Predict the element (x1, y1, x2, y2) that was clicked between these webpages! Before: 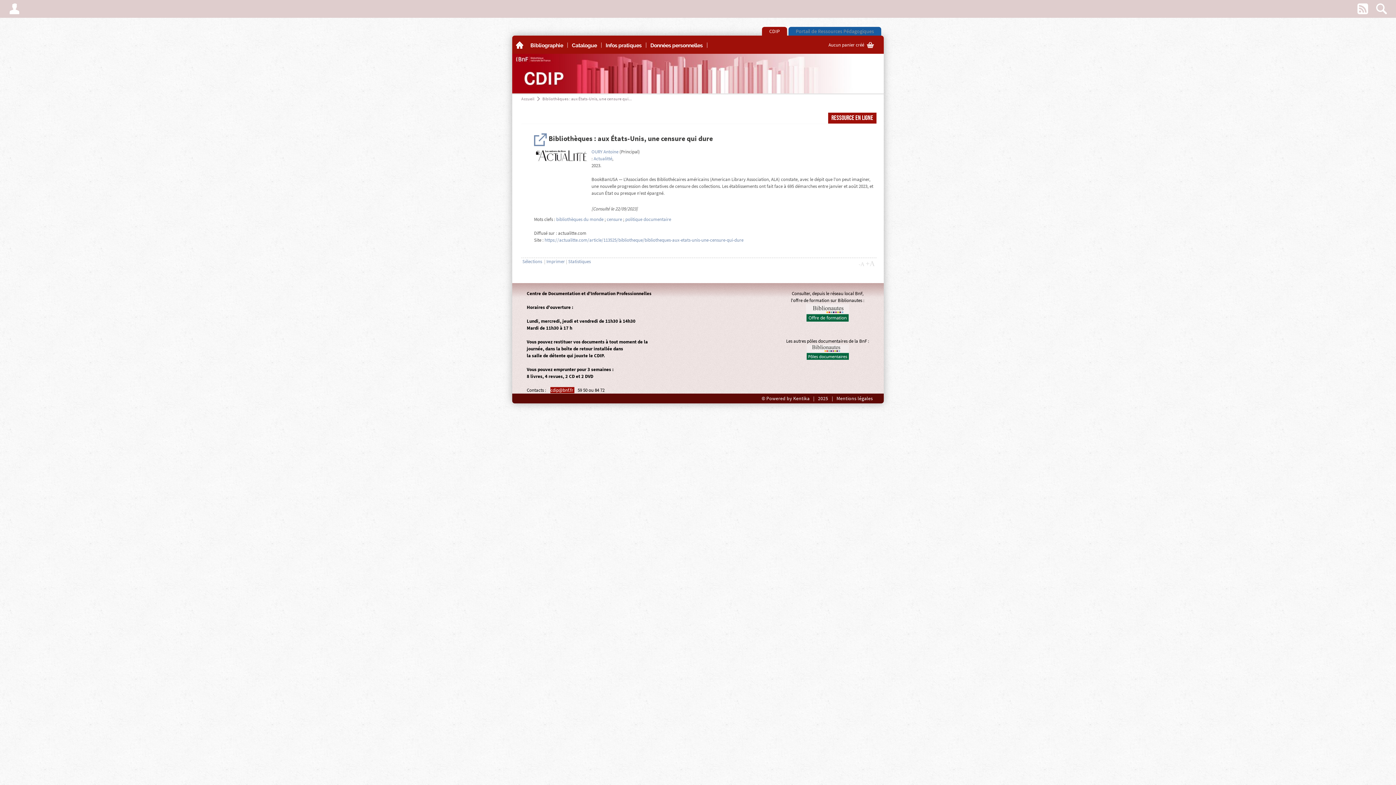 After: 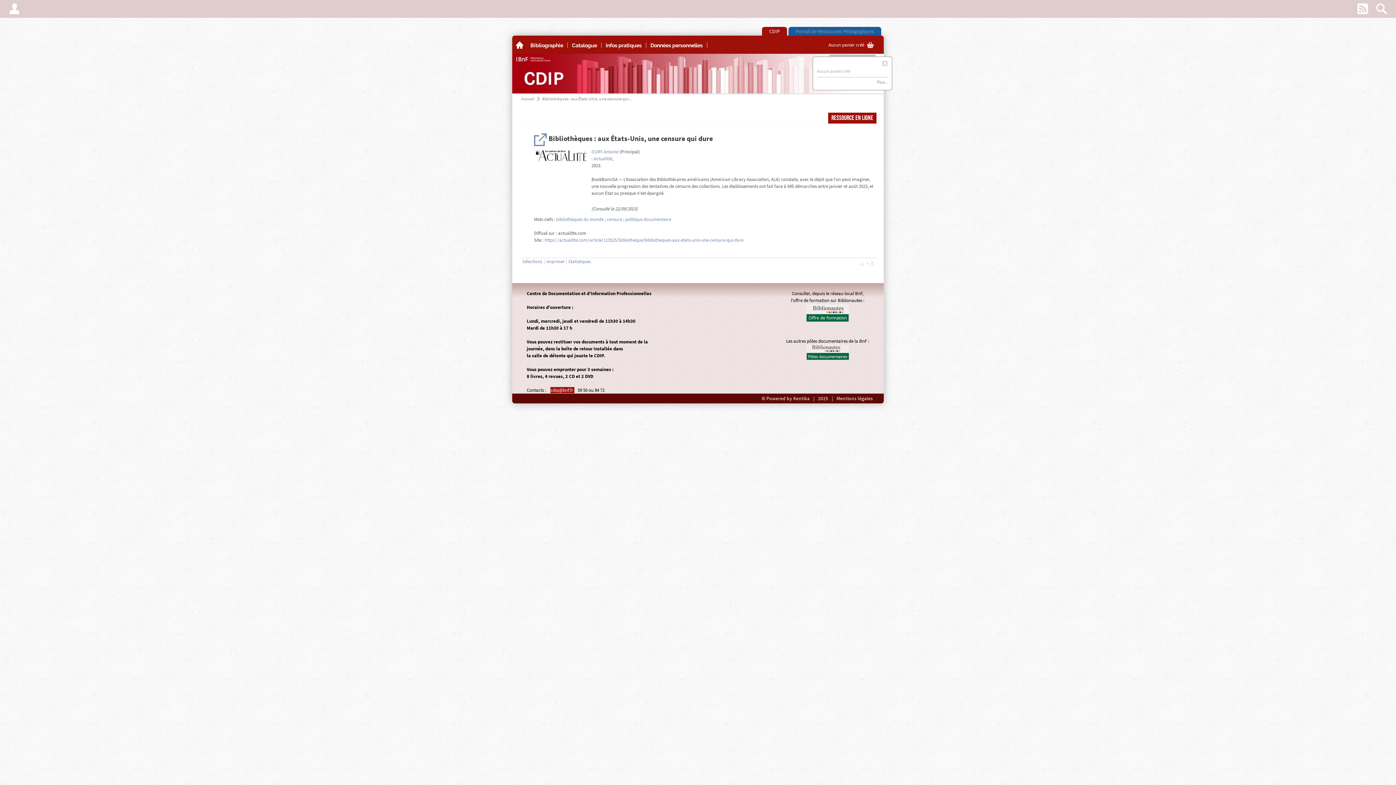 Action: bbox: (828, 35, 876, 53) label: Aucun panier crééG